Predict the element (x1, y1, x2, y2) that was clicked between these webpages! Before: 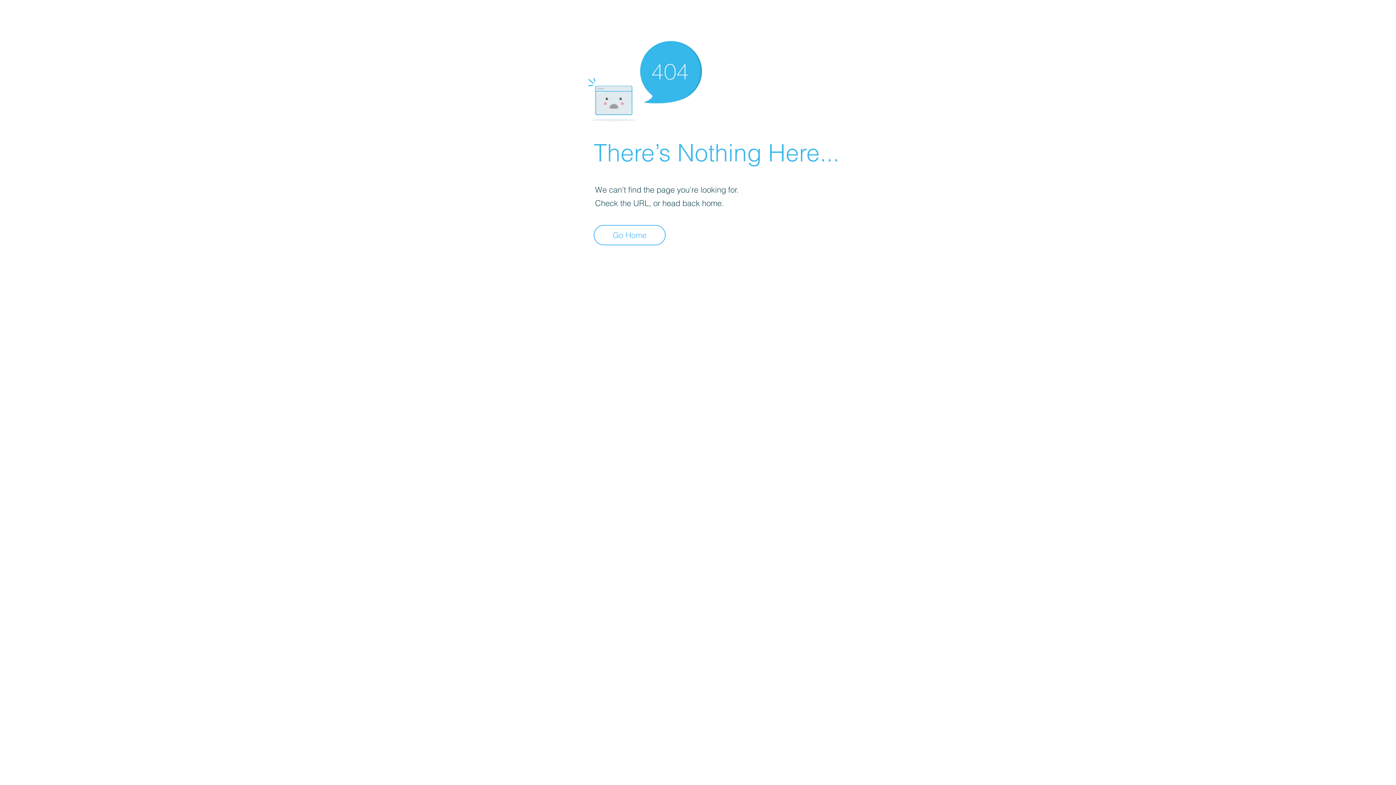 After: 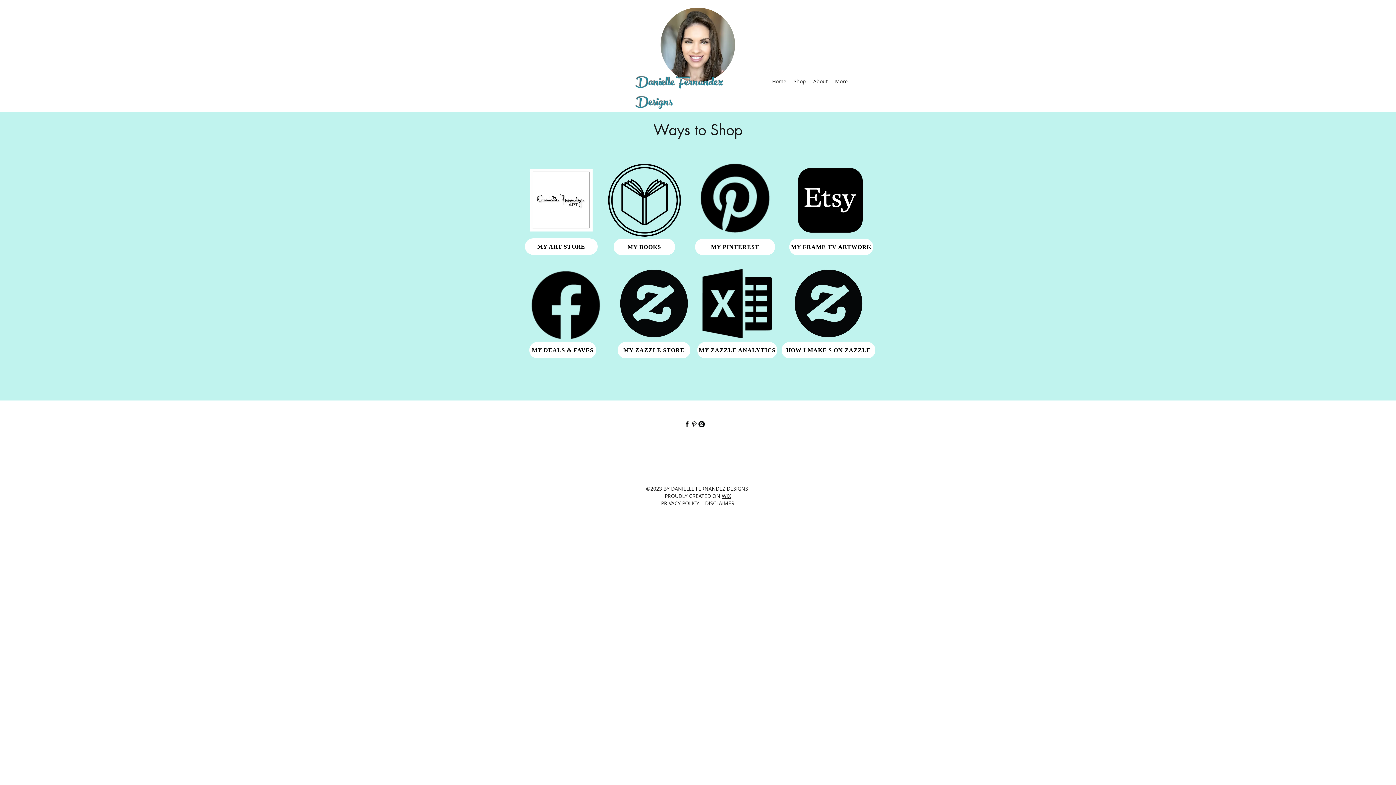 Action: label: Go Home bbox: (593, 225, 665, 245)